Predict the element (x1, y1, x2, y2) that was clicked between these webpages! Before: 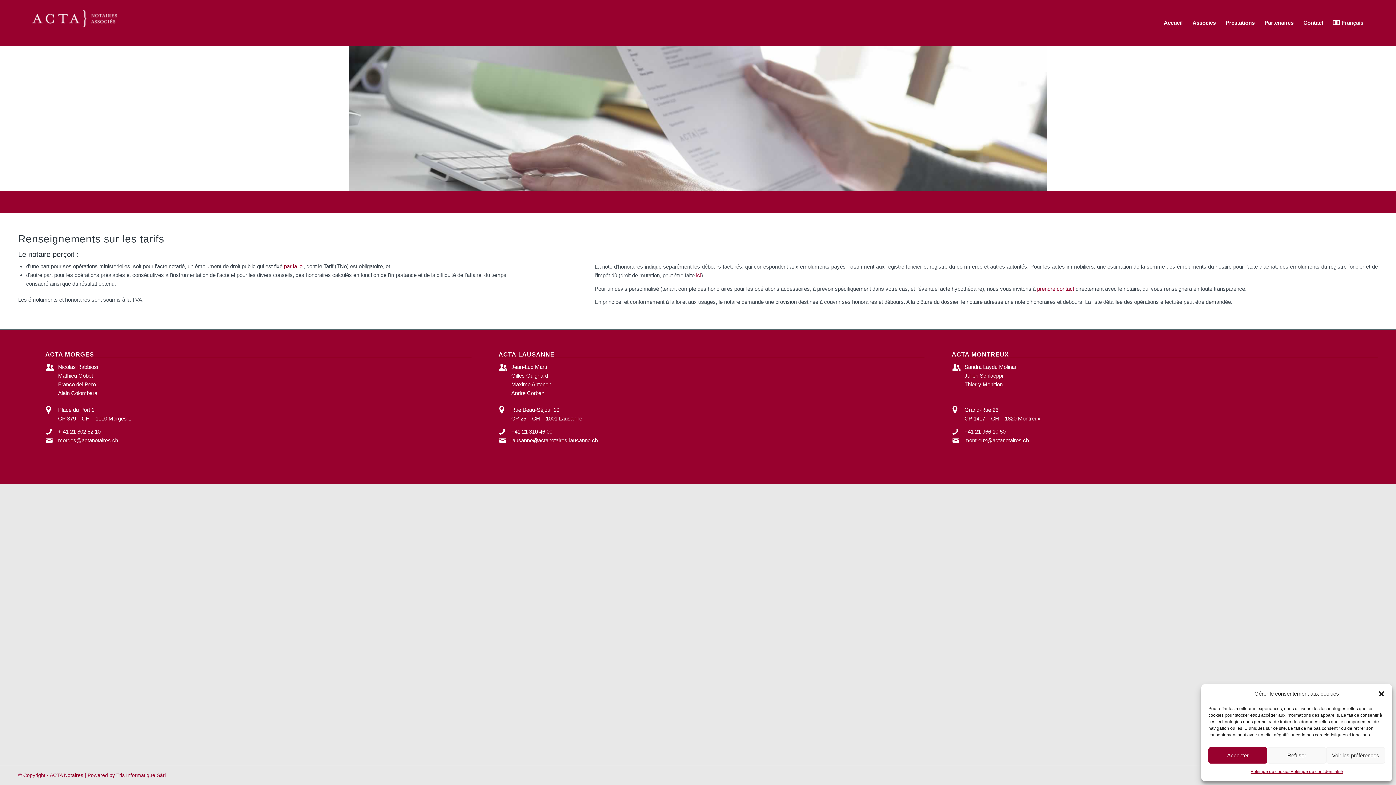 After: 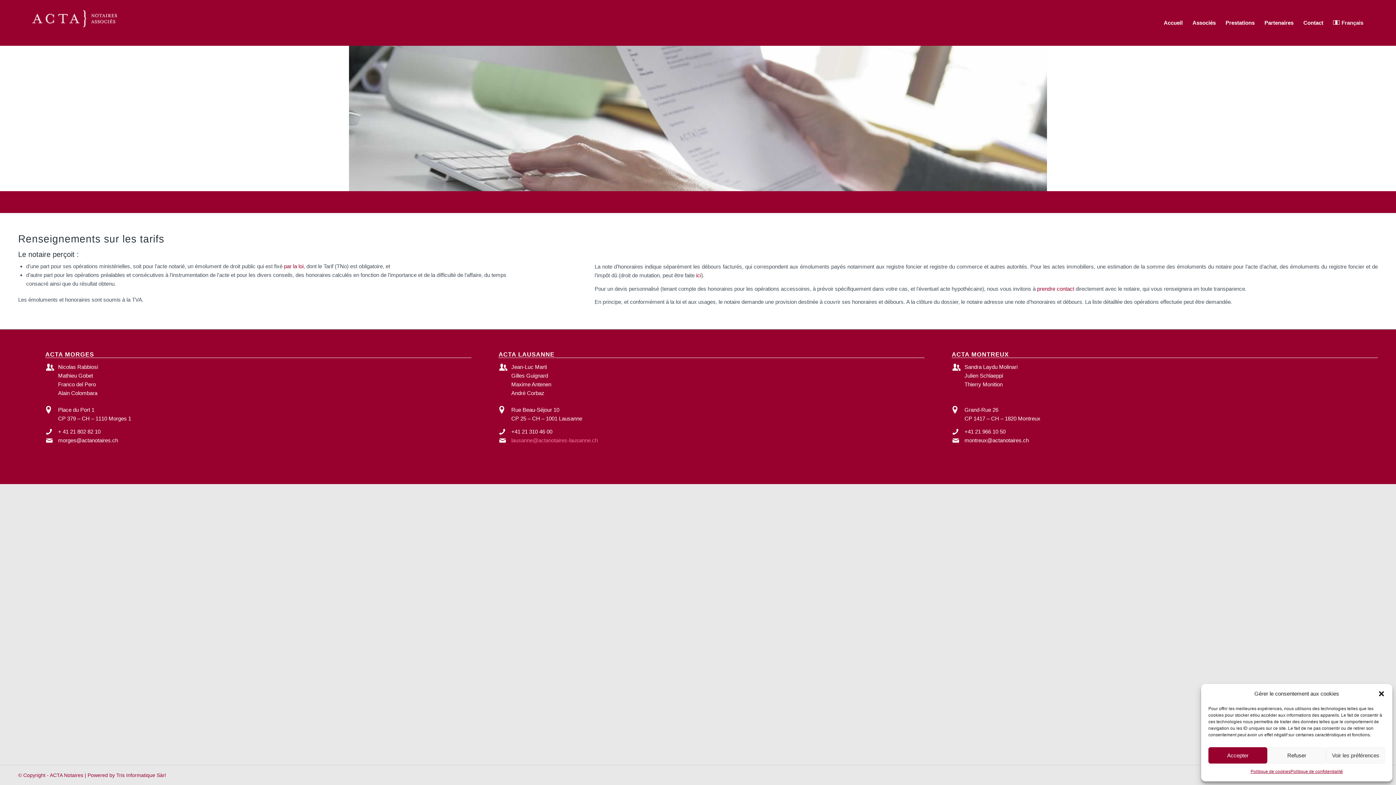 Action: bbox: (498, 437, 597, 443) label: lausanne@actanotaires-lausanne.ch